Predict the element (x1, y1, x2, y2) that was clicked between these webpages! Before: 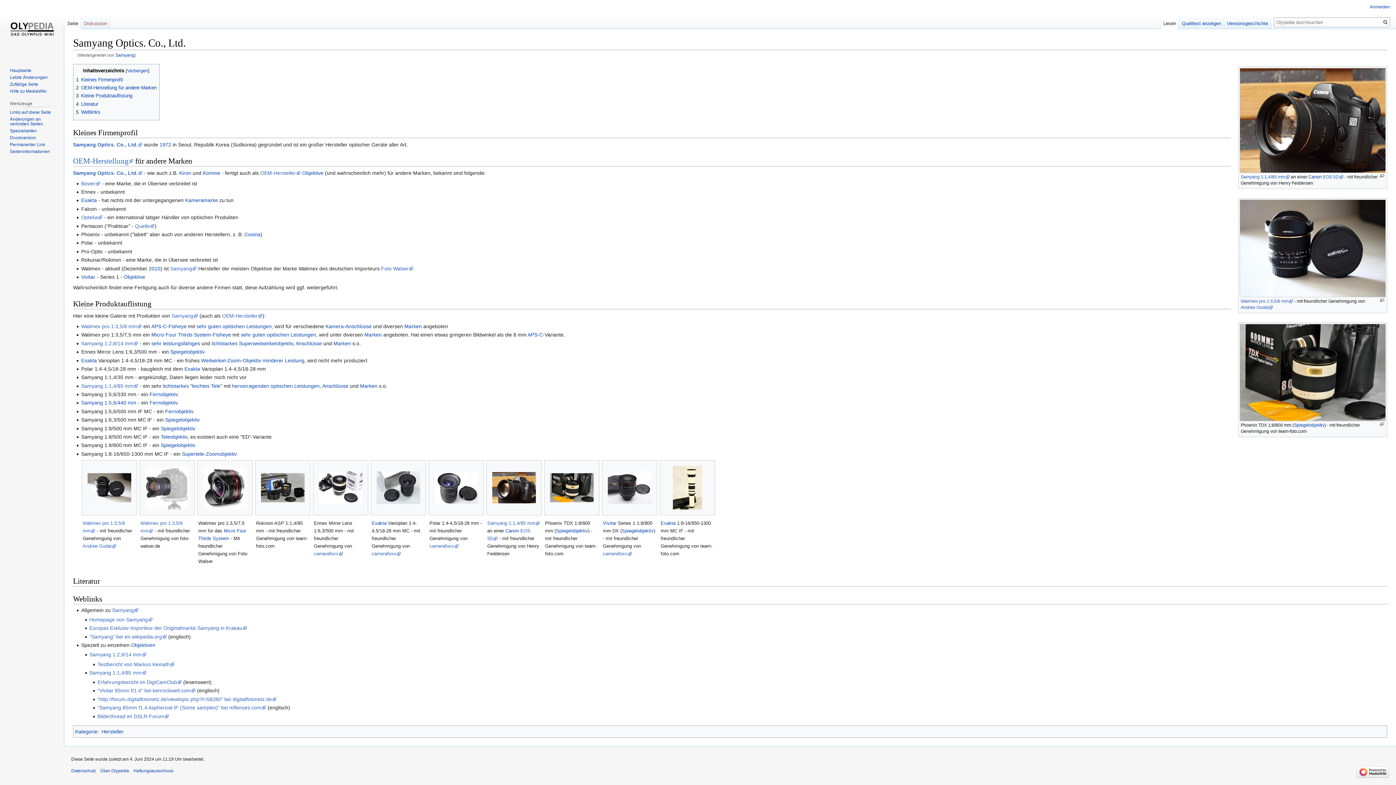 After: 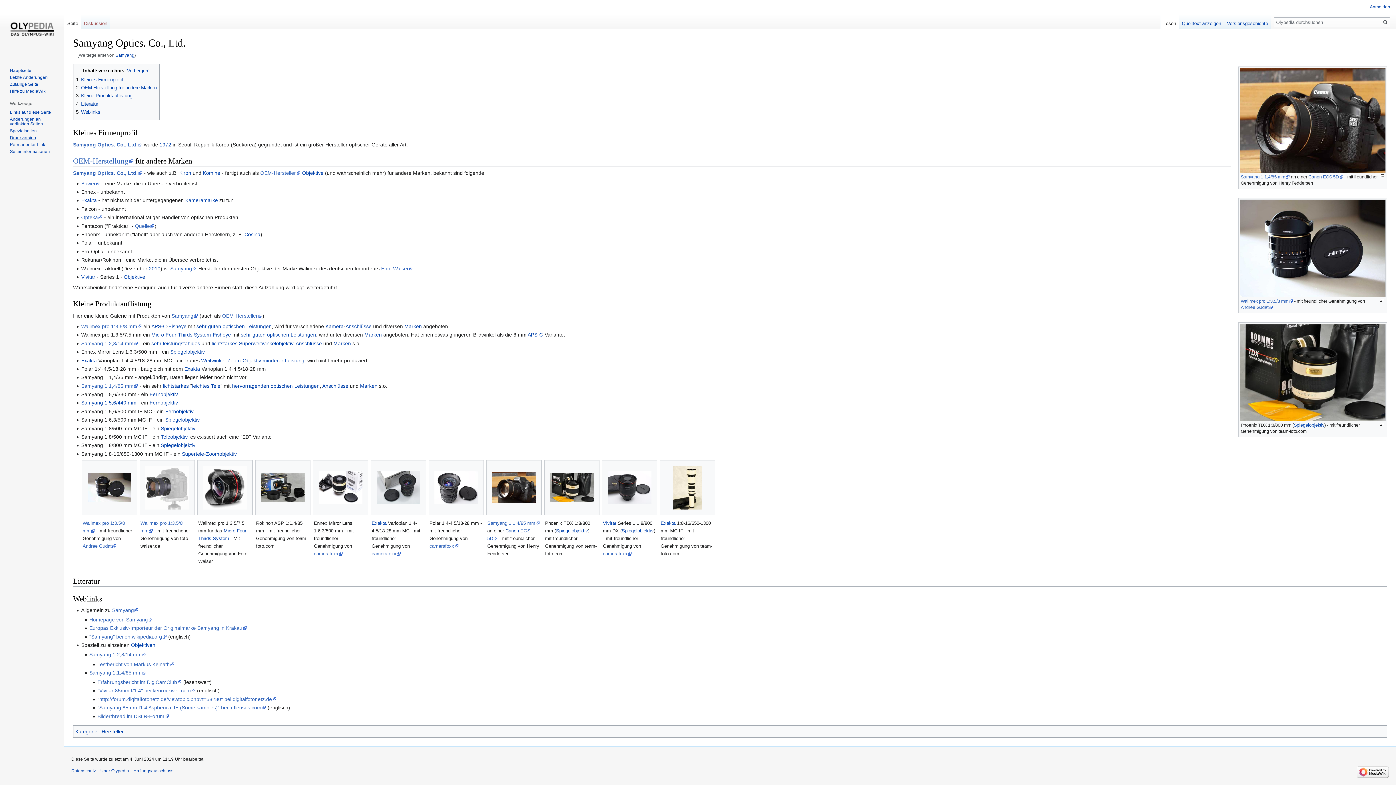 Action: bbox: (9, 135, 36, 140) label: Druckversion